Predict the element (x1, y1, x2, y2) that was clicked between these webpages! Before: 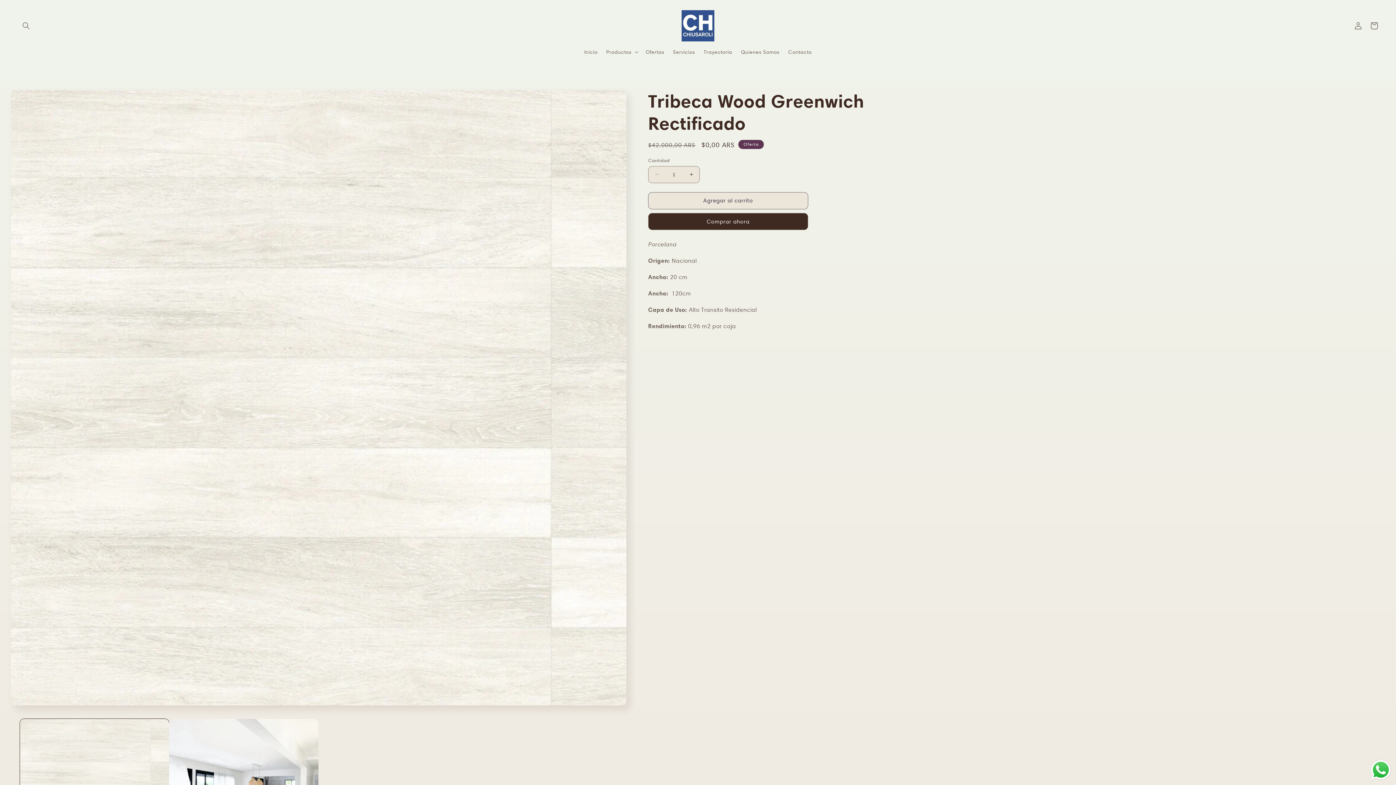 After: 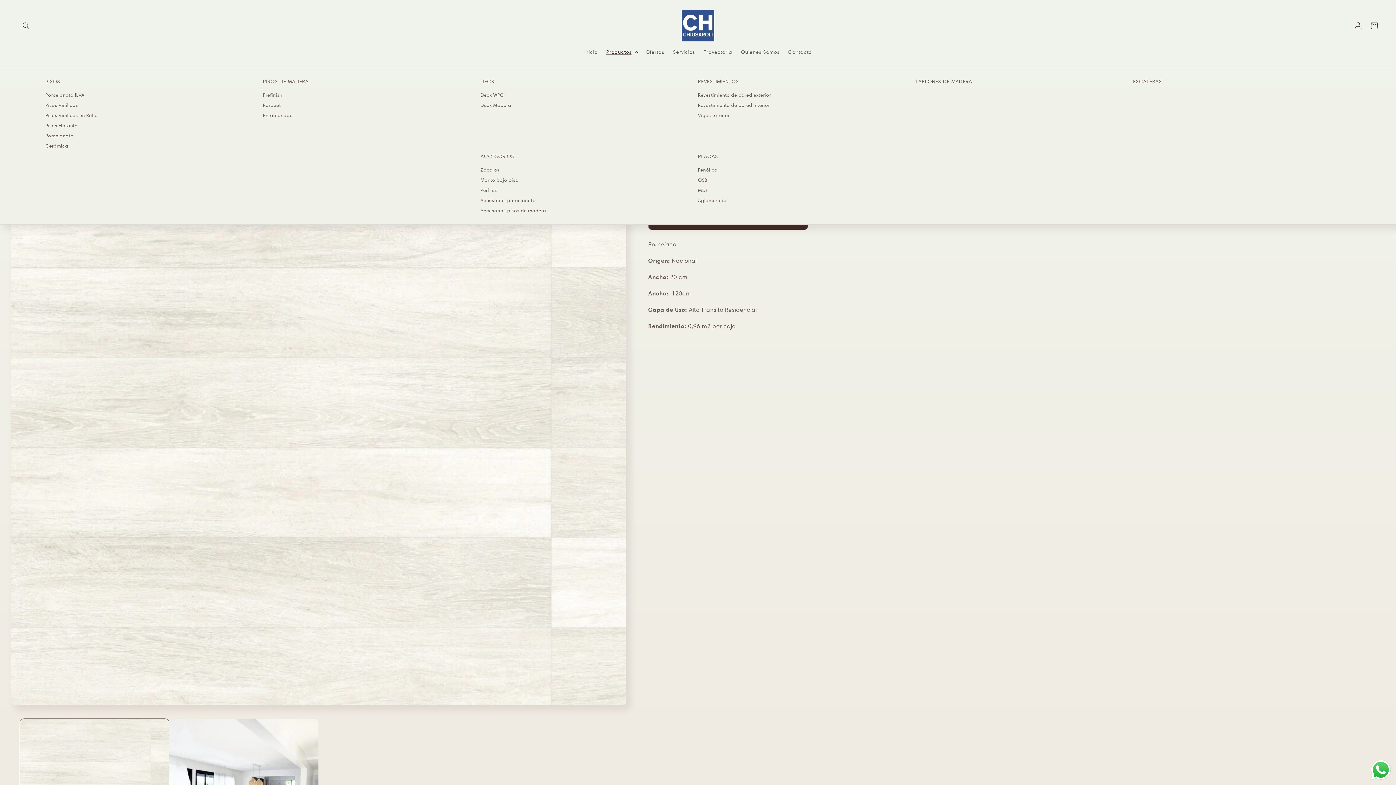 Action: bbox: (602, 44, 641, 59) label: Productos